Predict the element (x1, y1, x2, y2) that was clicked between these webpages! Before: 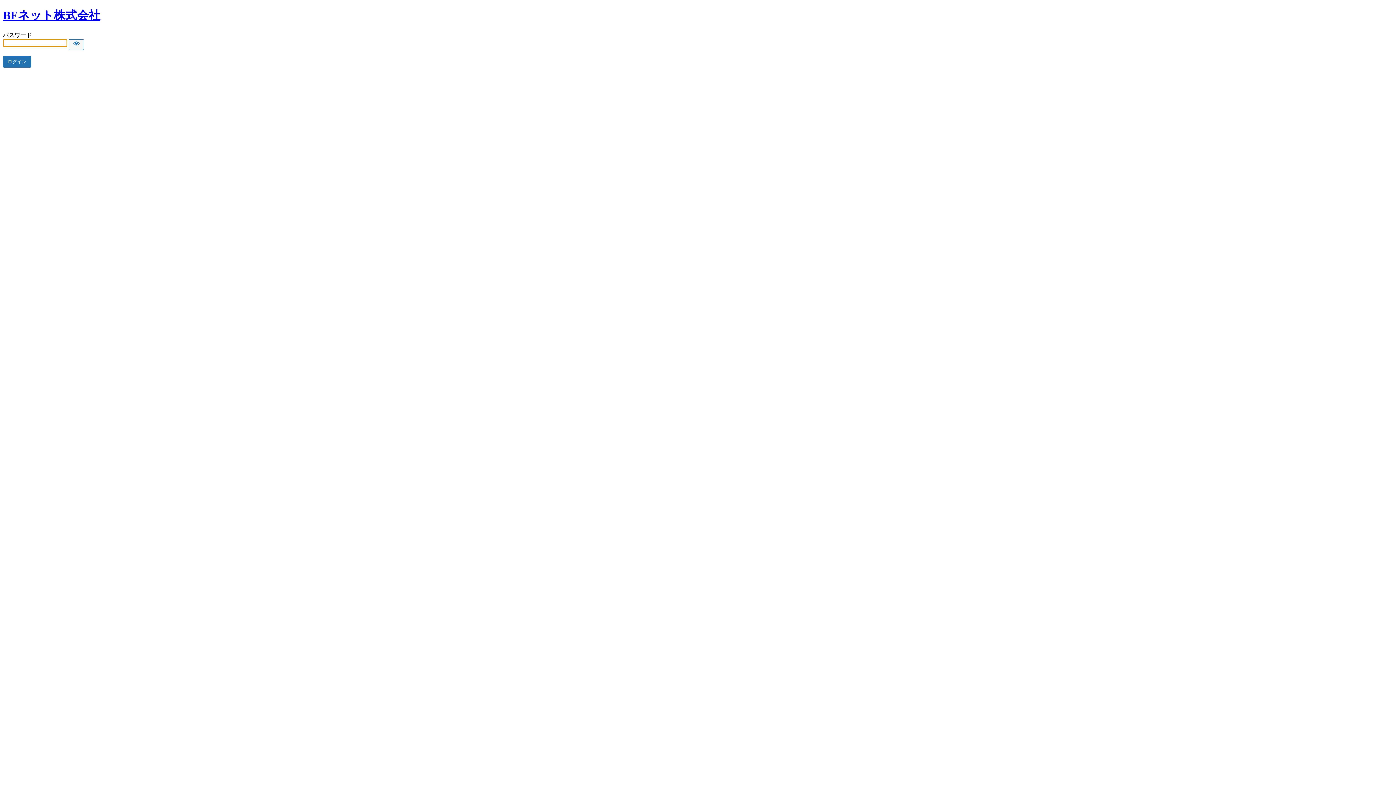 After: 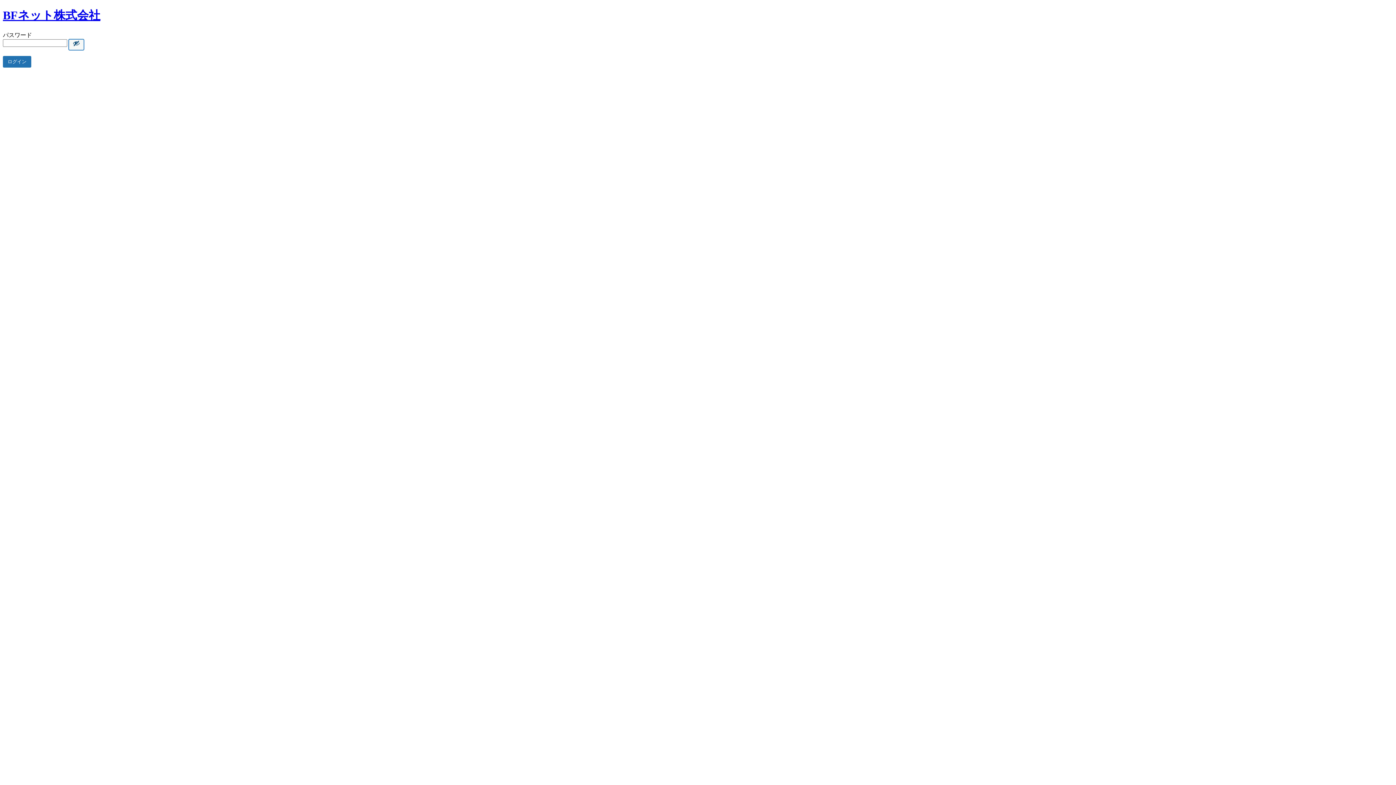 Action: label: Show password bbox: (68, 39, 84, 50)